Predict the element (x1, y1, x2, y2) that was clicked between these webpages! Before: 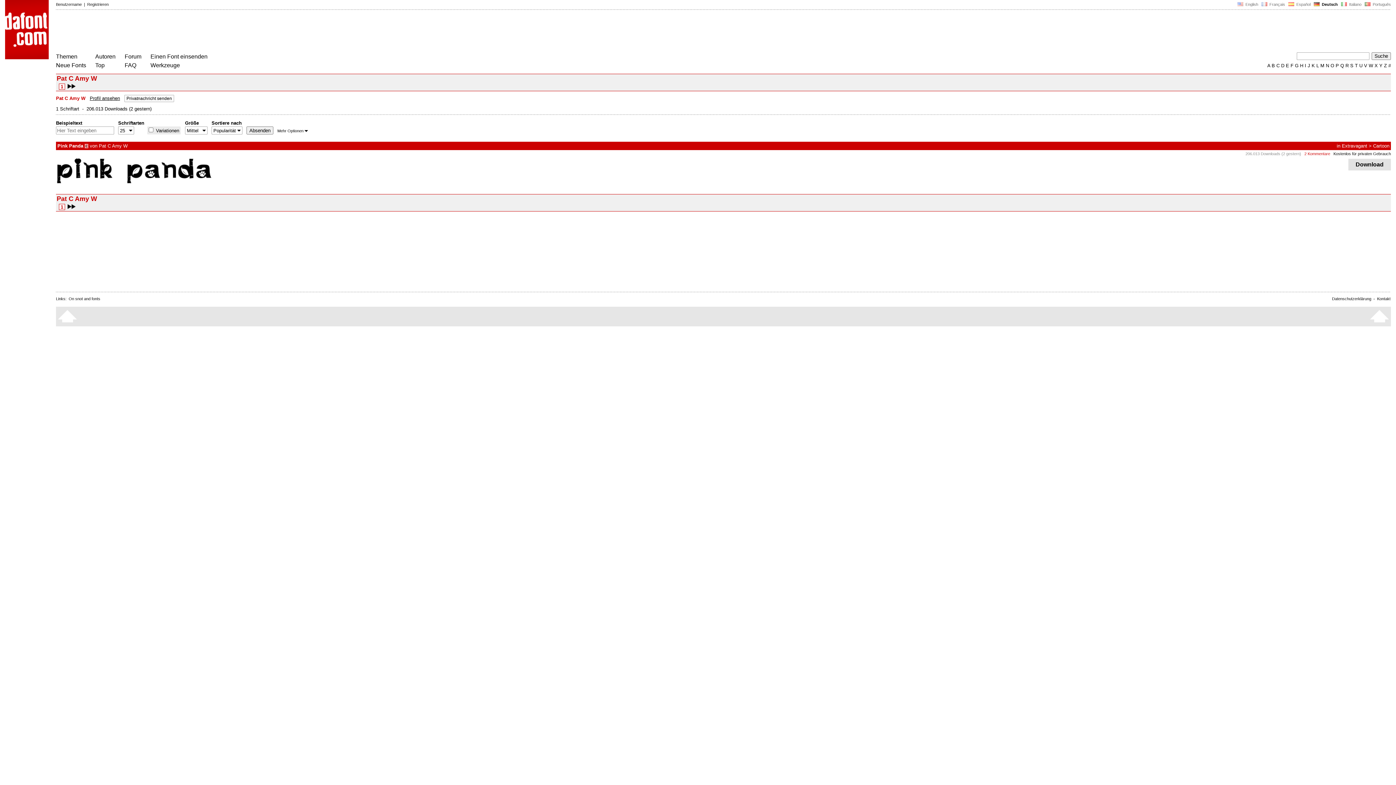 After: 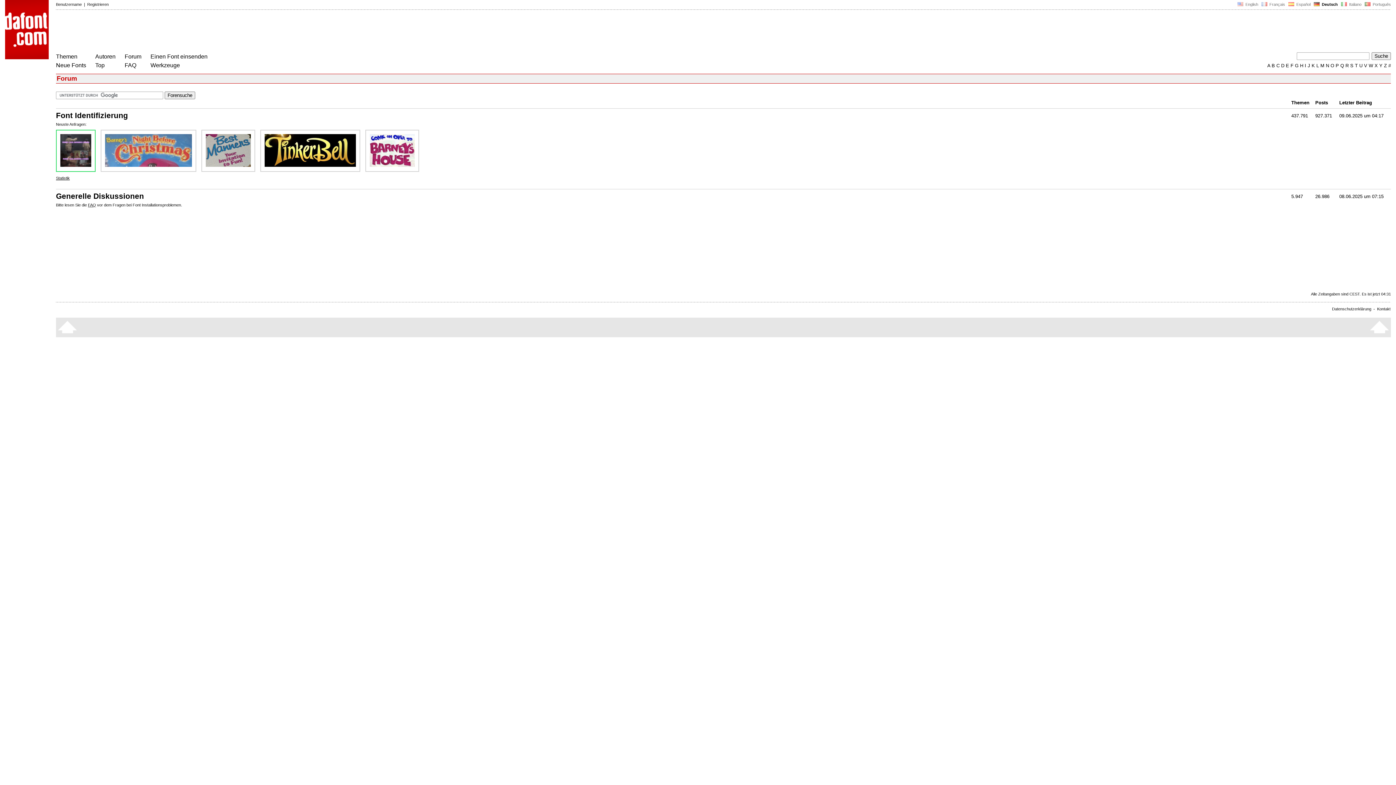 Action: bbox: (124, 53, 141, 59) label: Forum